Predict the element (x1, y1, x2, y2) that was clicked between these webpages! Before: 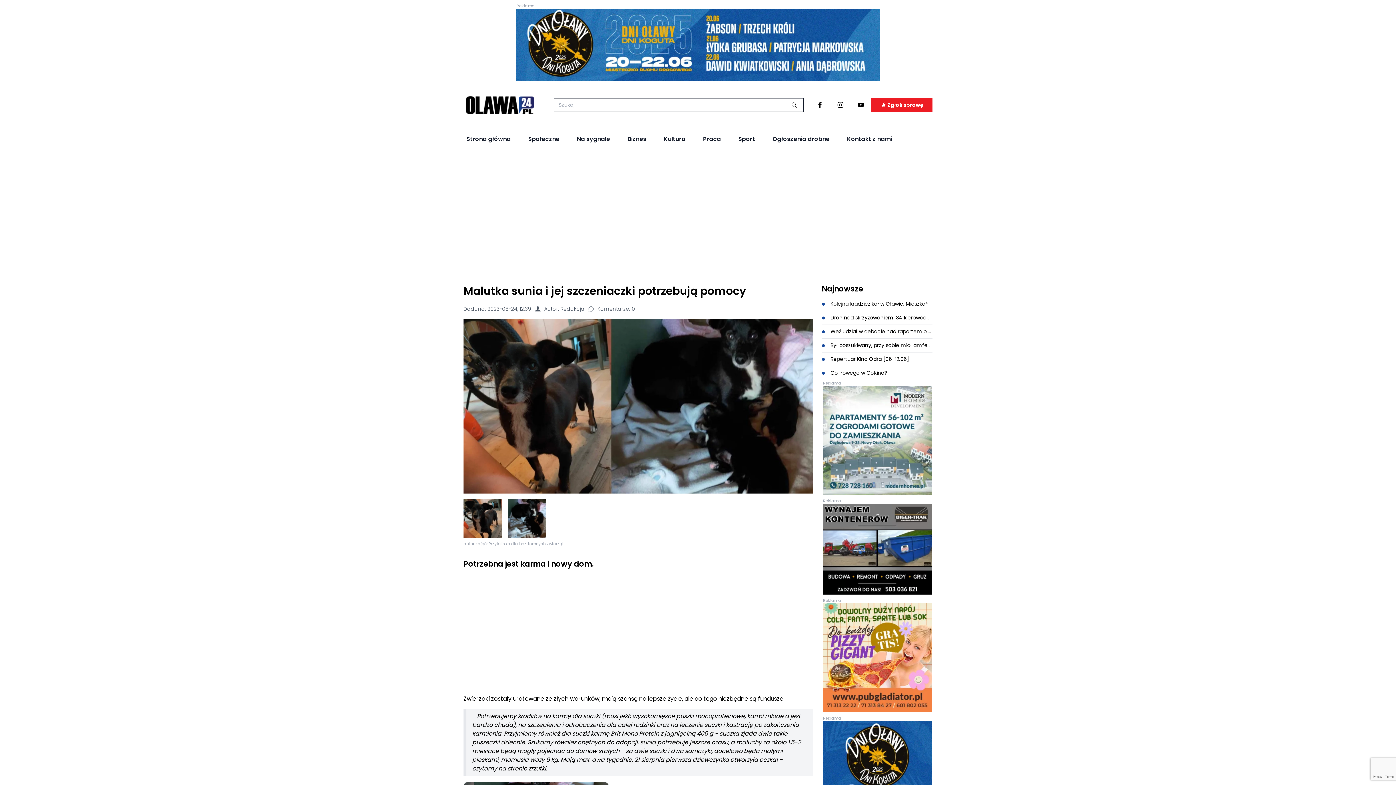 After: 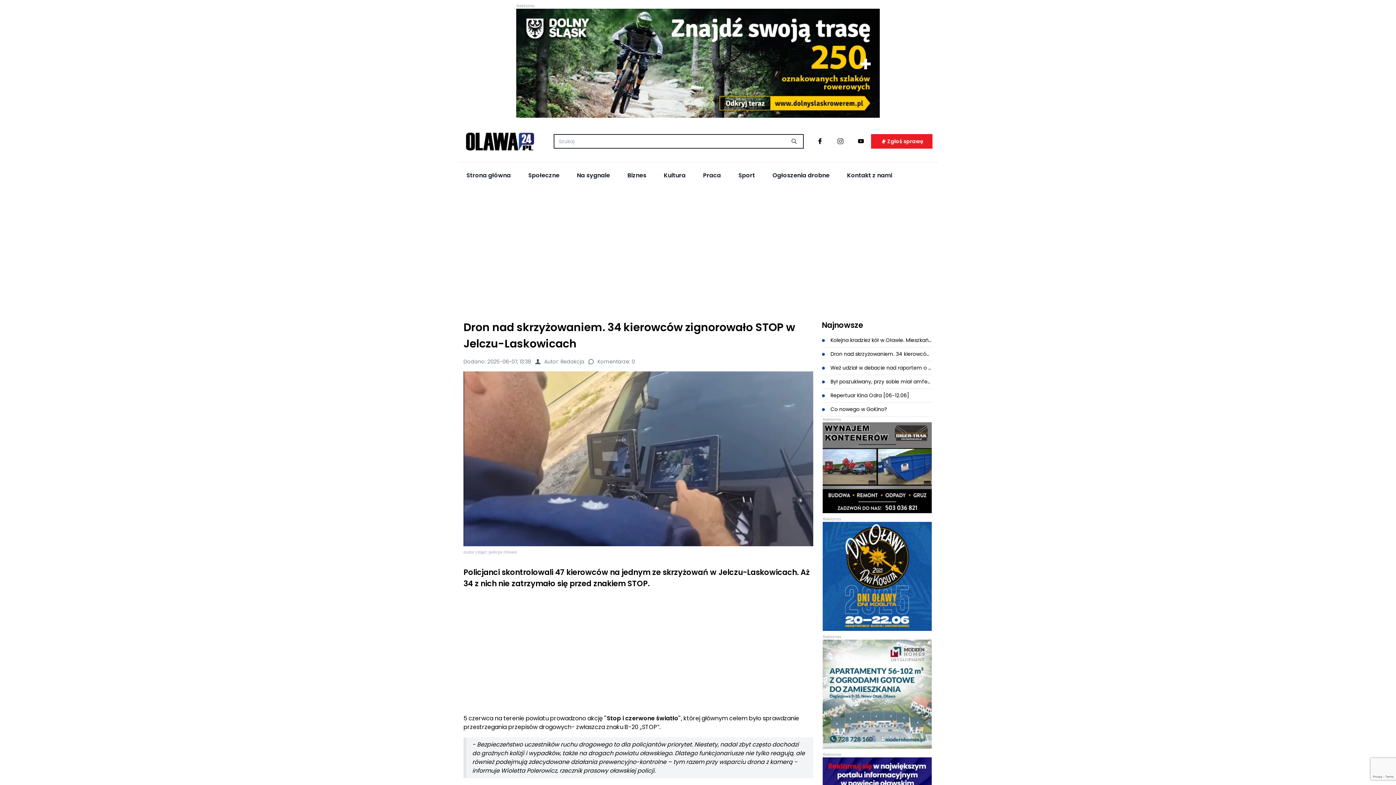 Action: label:  Dron nad skrzyżowaniem. 34 kierowców zignorowało STOP w Jelczu-Laskowicach bbox: (822, 311, 932, 325)